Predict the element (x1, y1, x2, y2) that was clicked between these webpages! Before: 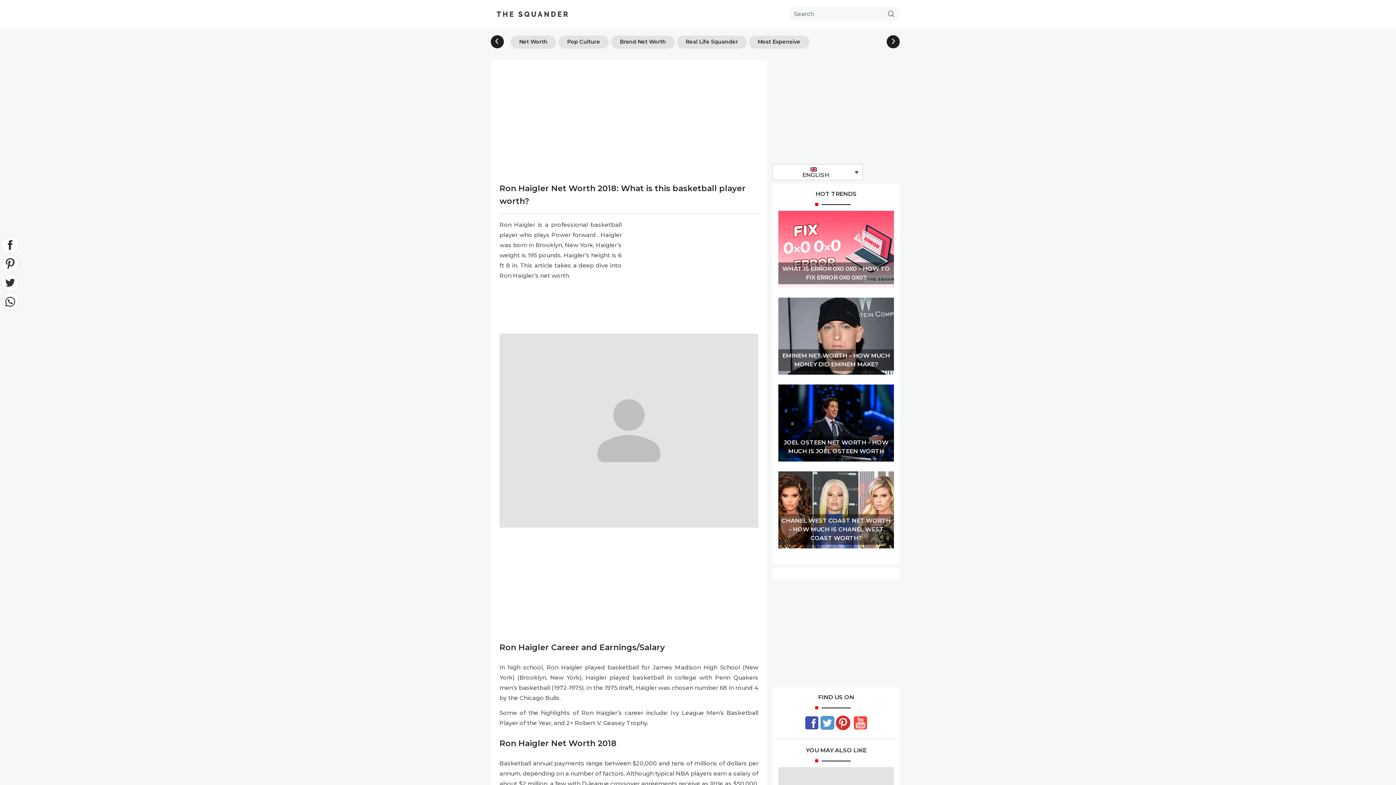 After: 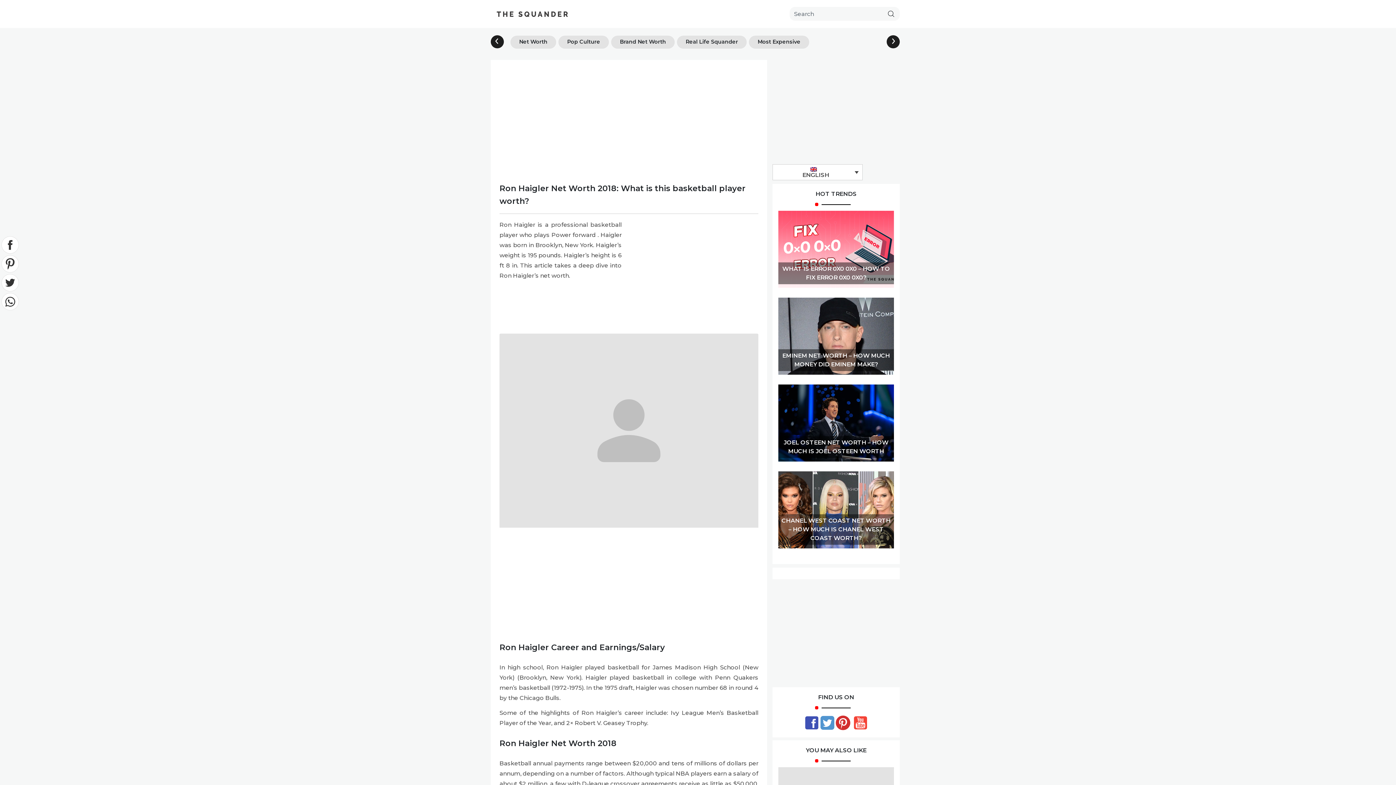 Action: bbox: (803, 719, 820, 726)